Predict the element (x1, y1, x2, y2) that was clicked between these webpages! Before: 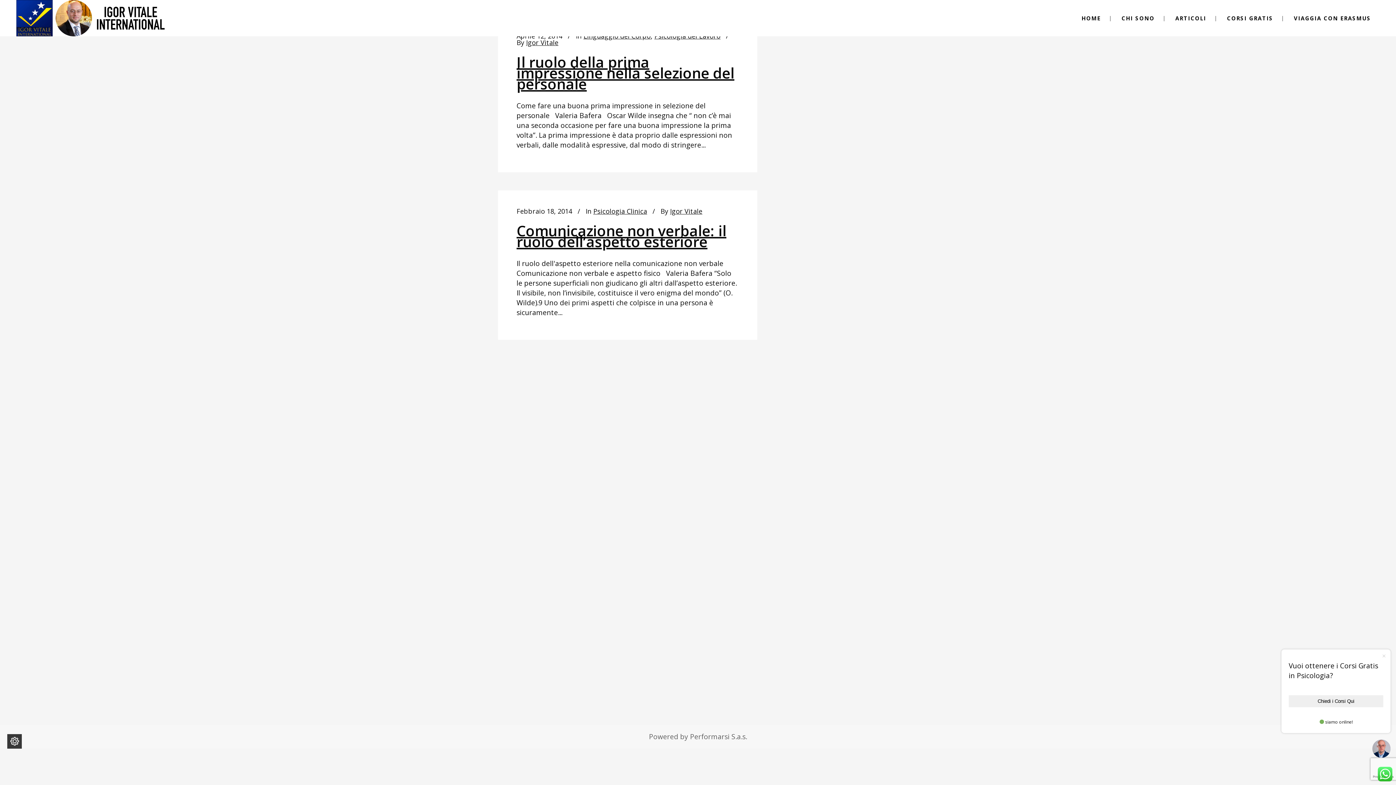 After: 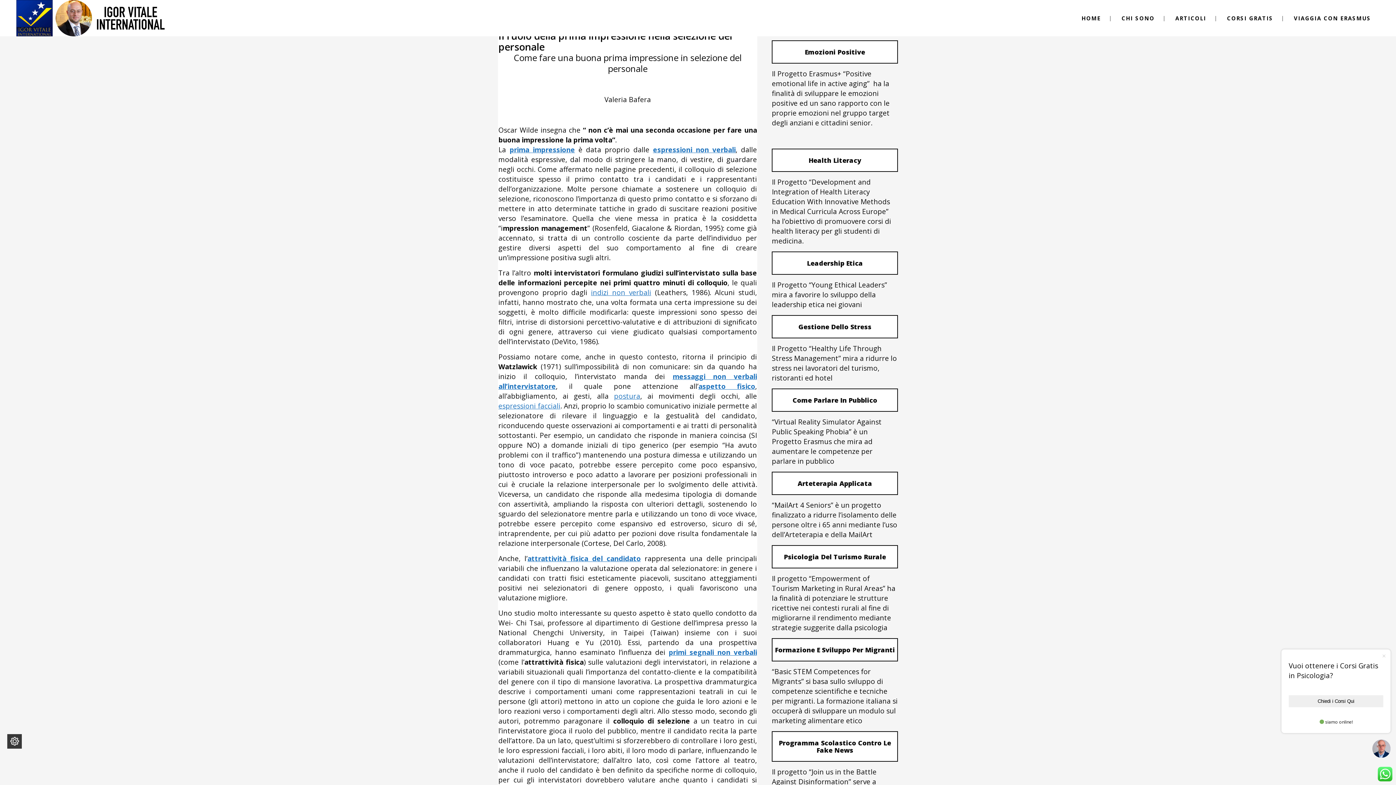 Action: label: Il ruolo della prima impressione nella selezione del personale bbox: (516, 52, 734, 93)